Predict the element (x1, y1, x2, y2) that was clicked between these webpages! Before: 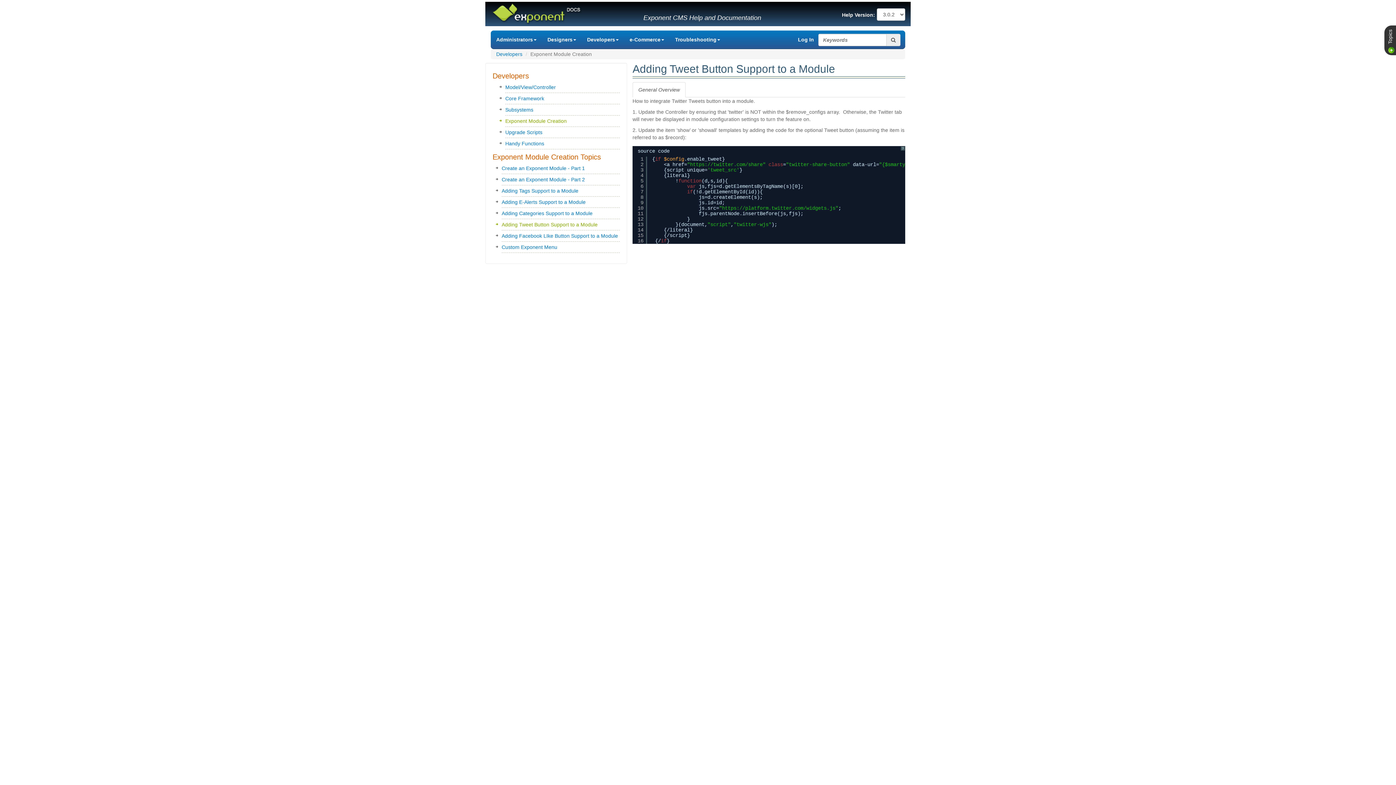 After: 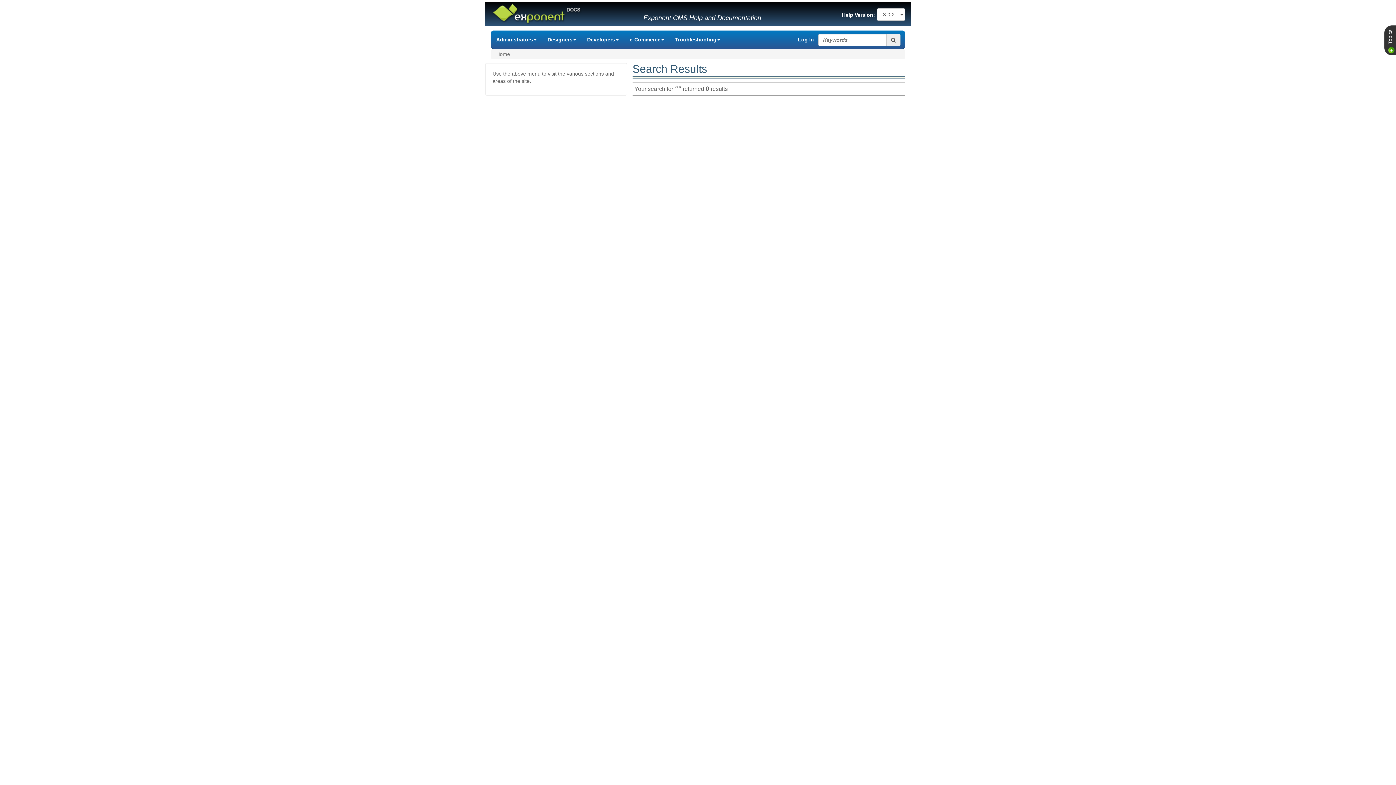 Action: bbox: (886, 33, 900, 46) label: search button